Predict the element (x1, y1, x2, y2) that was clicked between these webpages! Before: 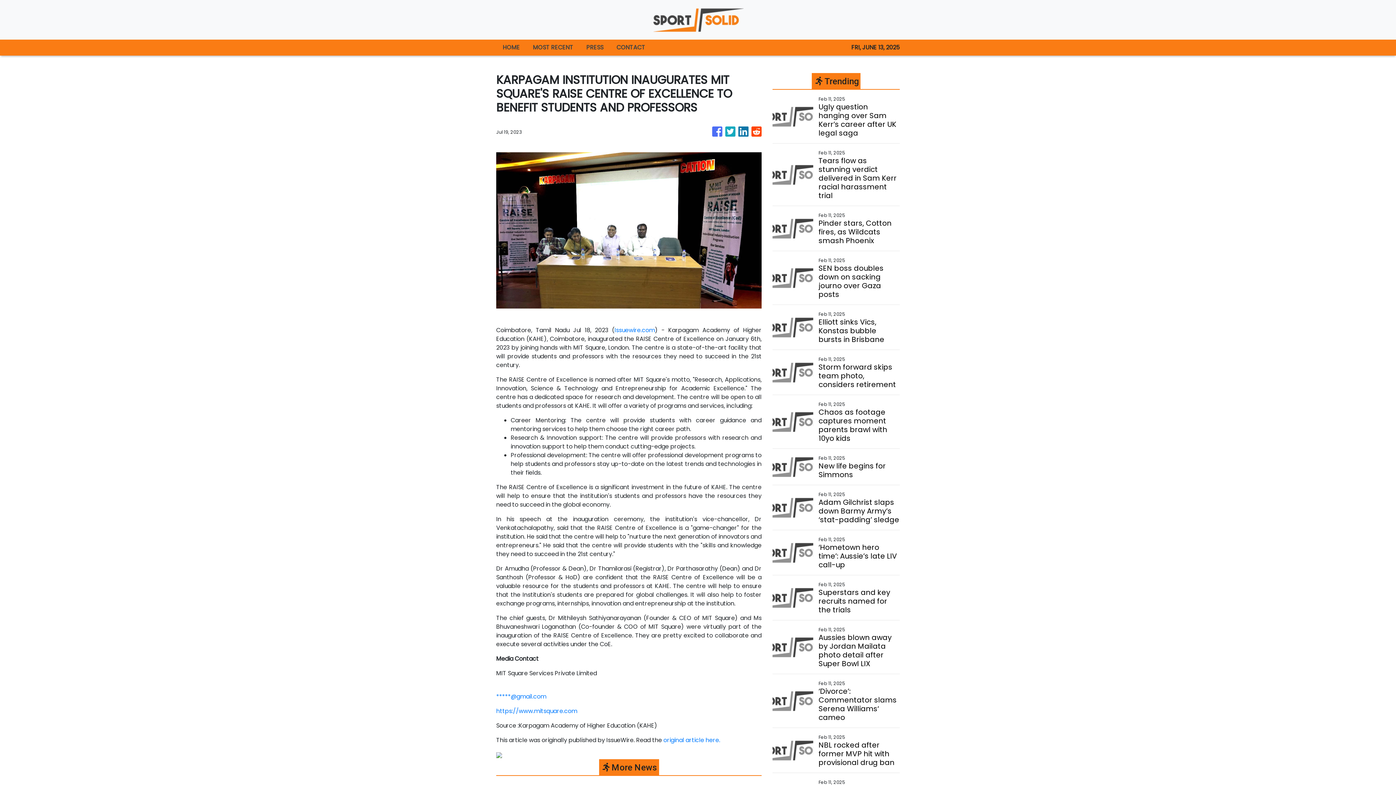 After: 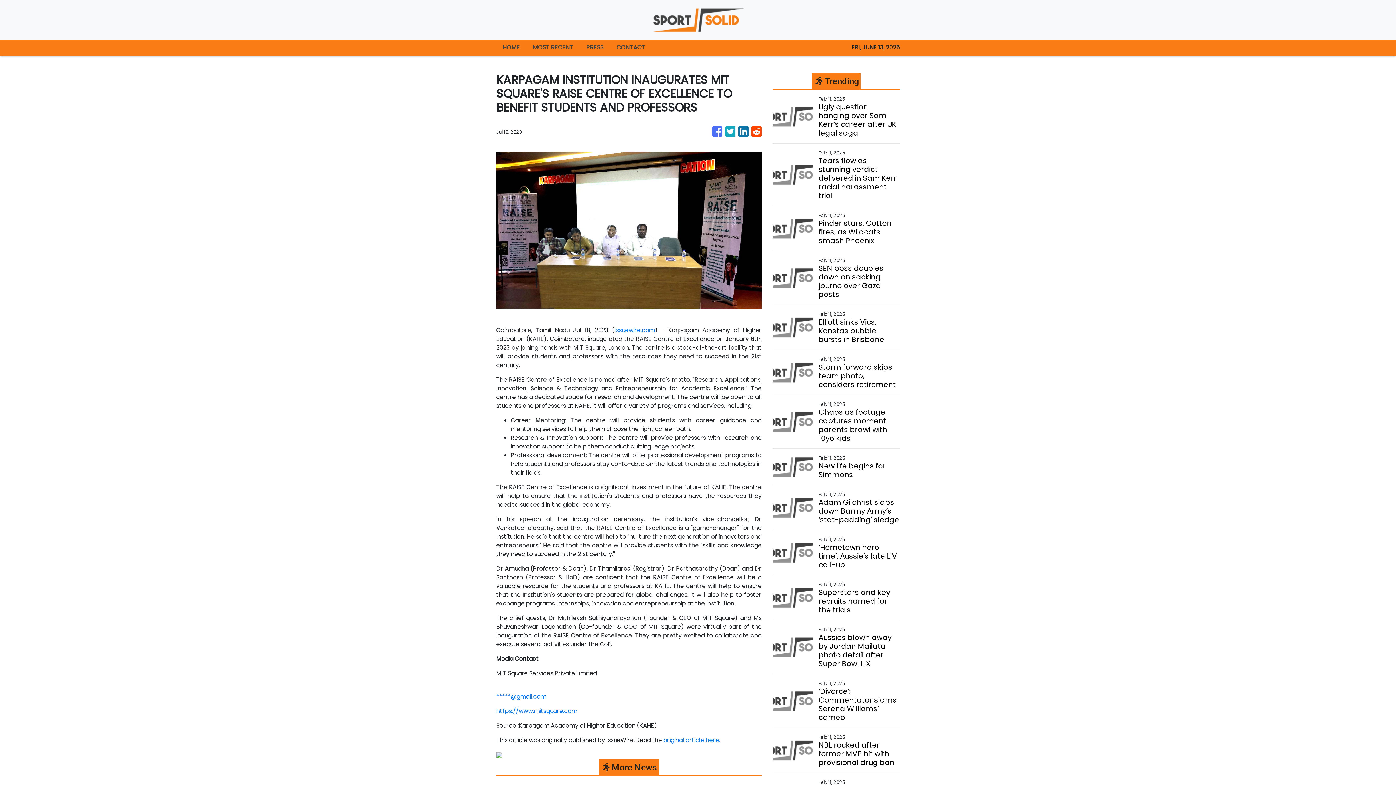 Action: bbox: (738, 123, 748, 140)